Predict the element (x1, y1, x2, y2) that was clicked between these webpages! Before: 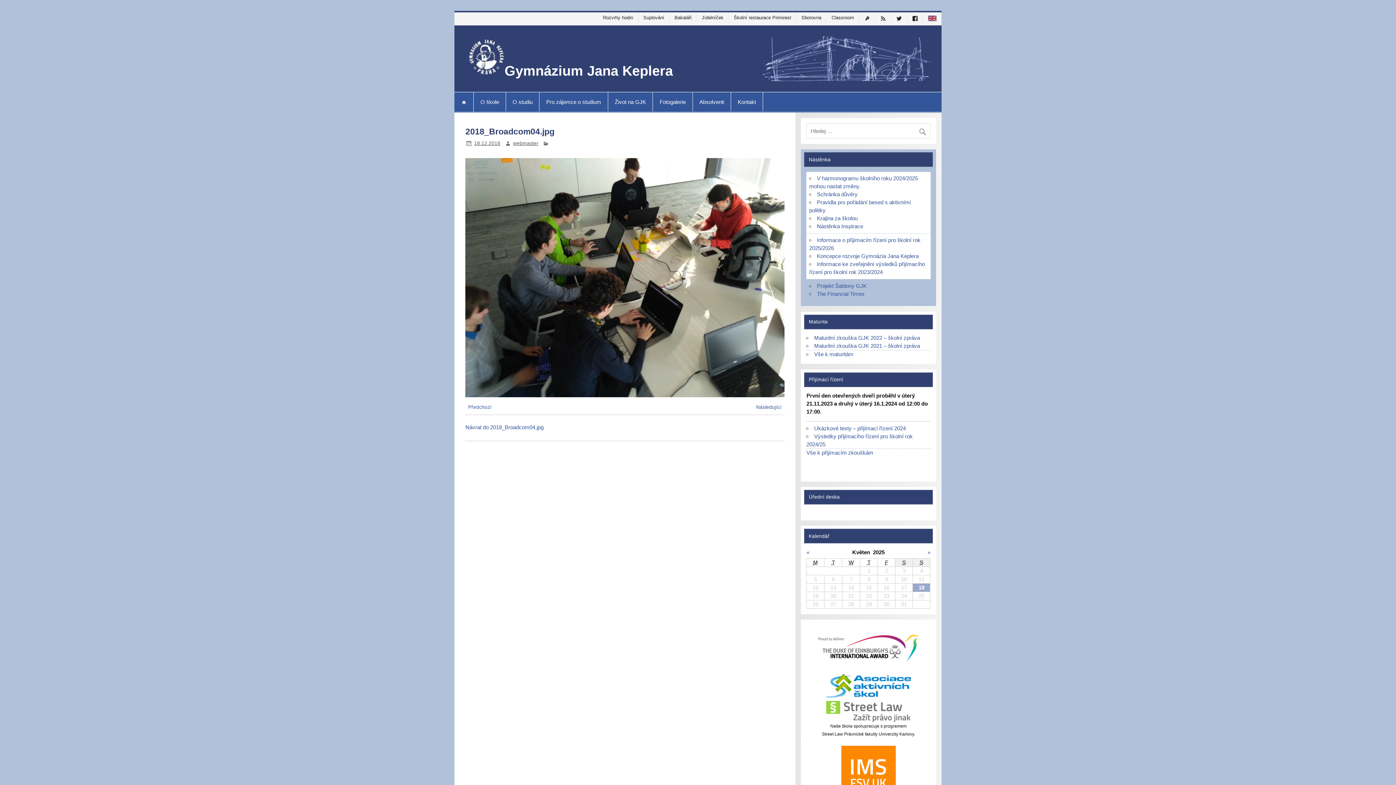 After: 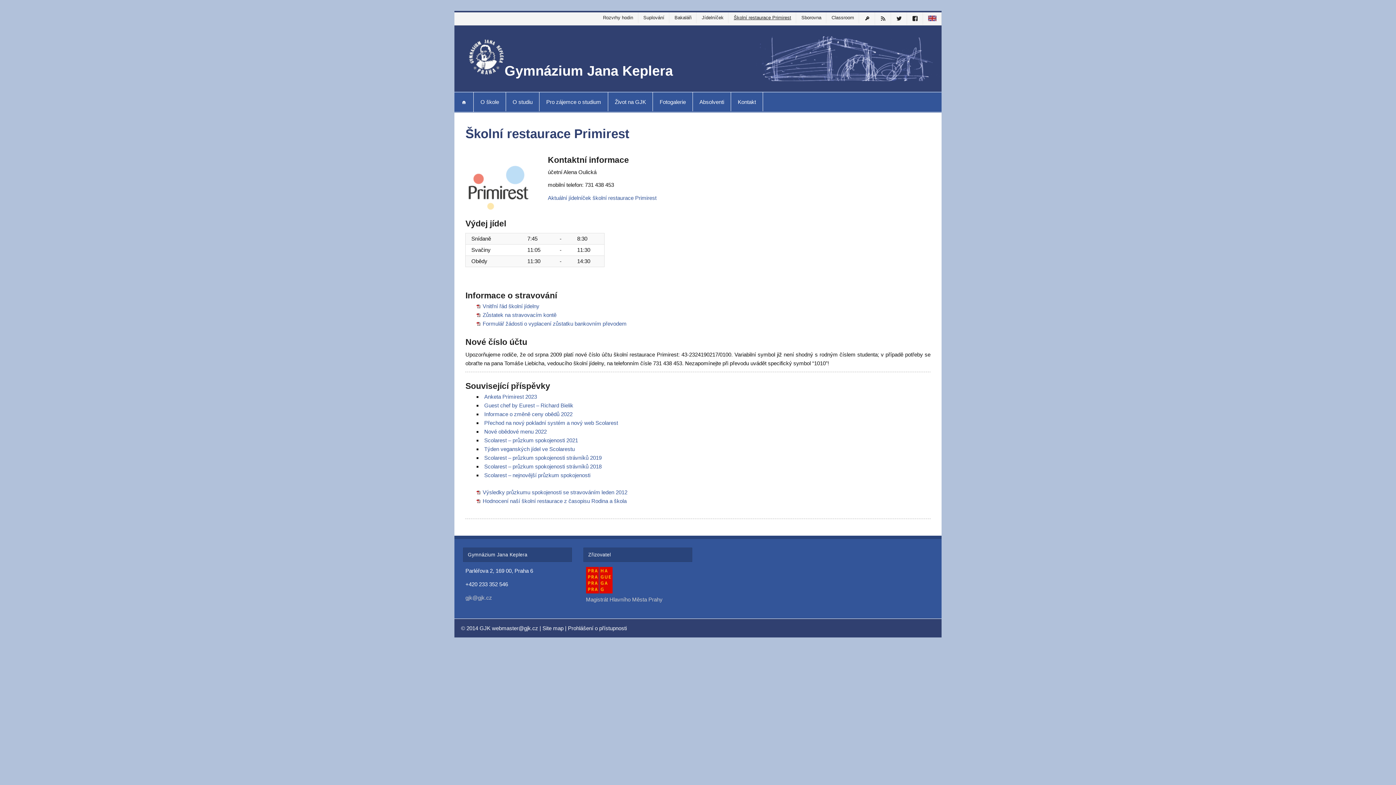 Action: label: Školní restaurace Primirest bbox: (731, 12, 796, 23)